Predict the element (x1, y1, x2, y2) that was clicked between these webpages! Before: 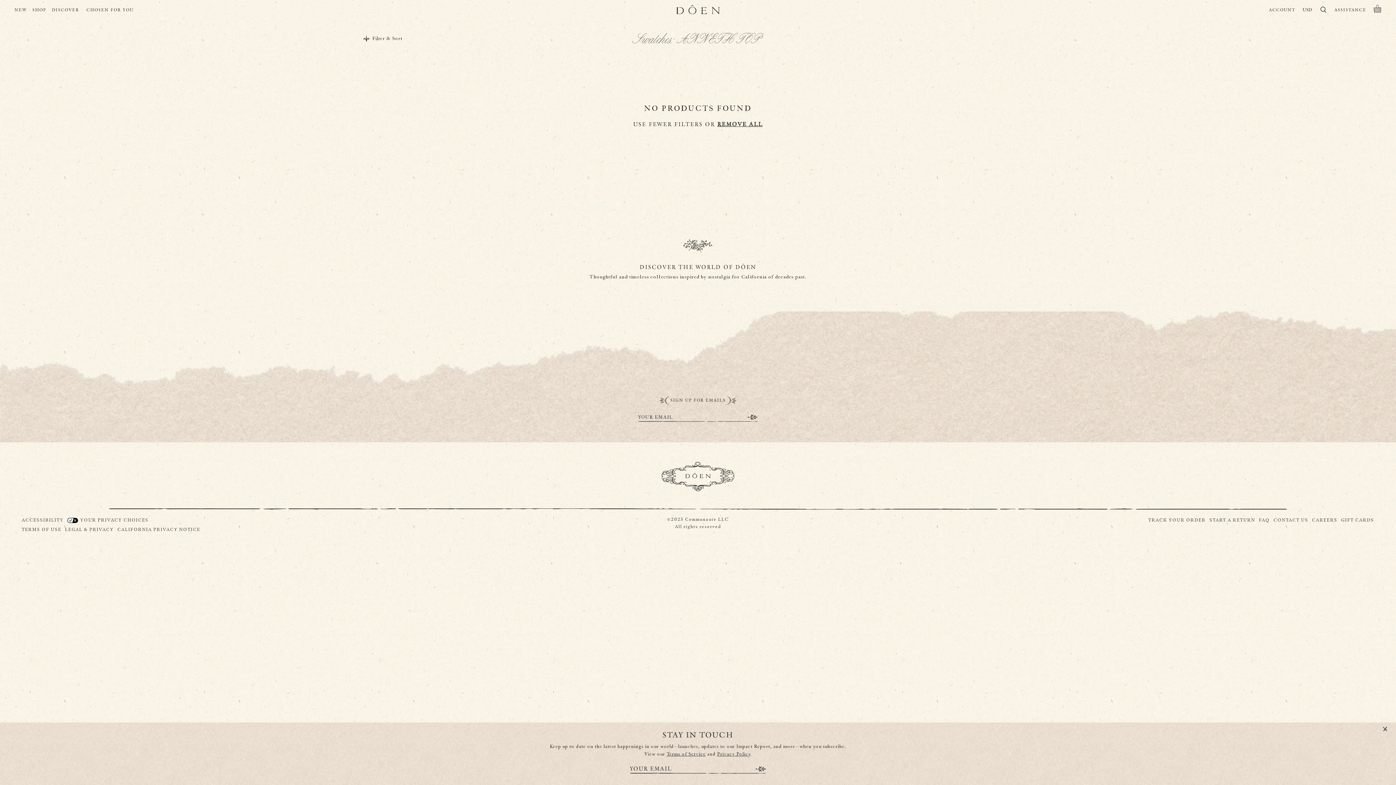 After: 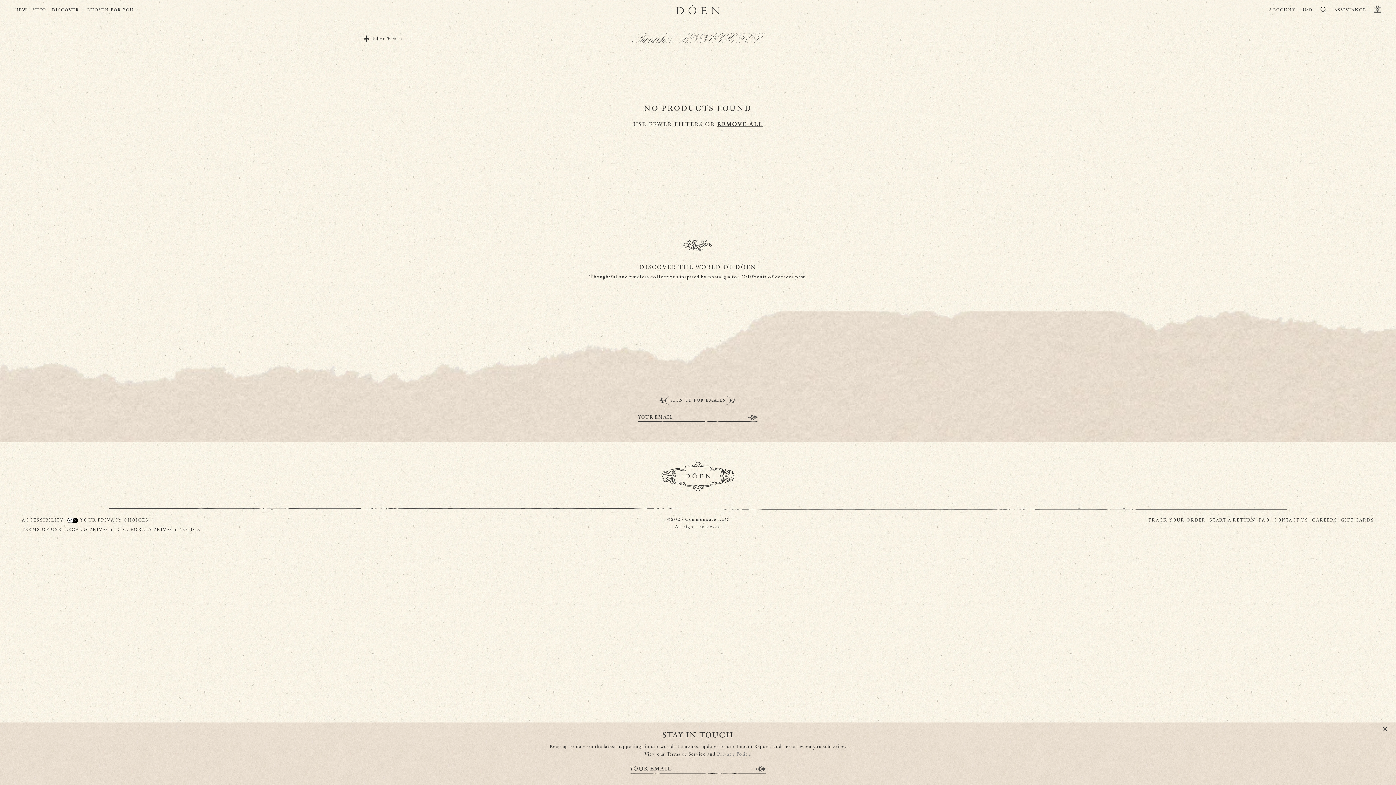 Action: label: Privacy Policy bbox: (717, 751, 750, 757)